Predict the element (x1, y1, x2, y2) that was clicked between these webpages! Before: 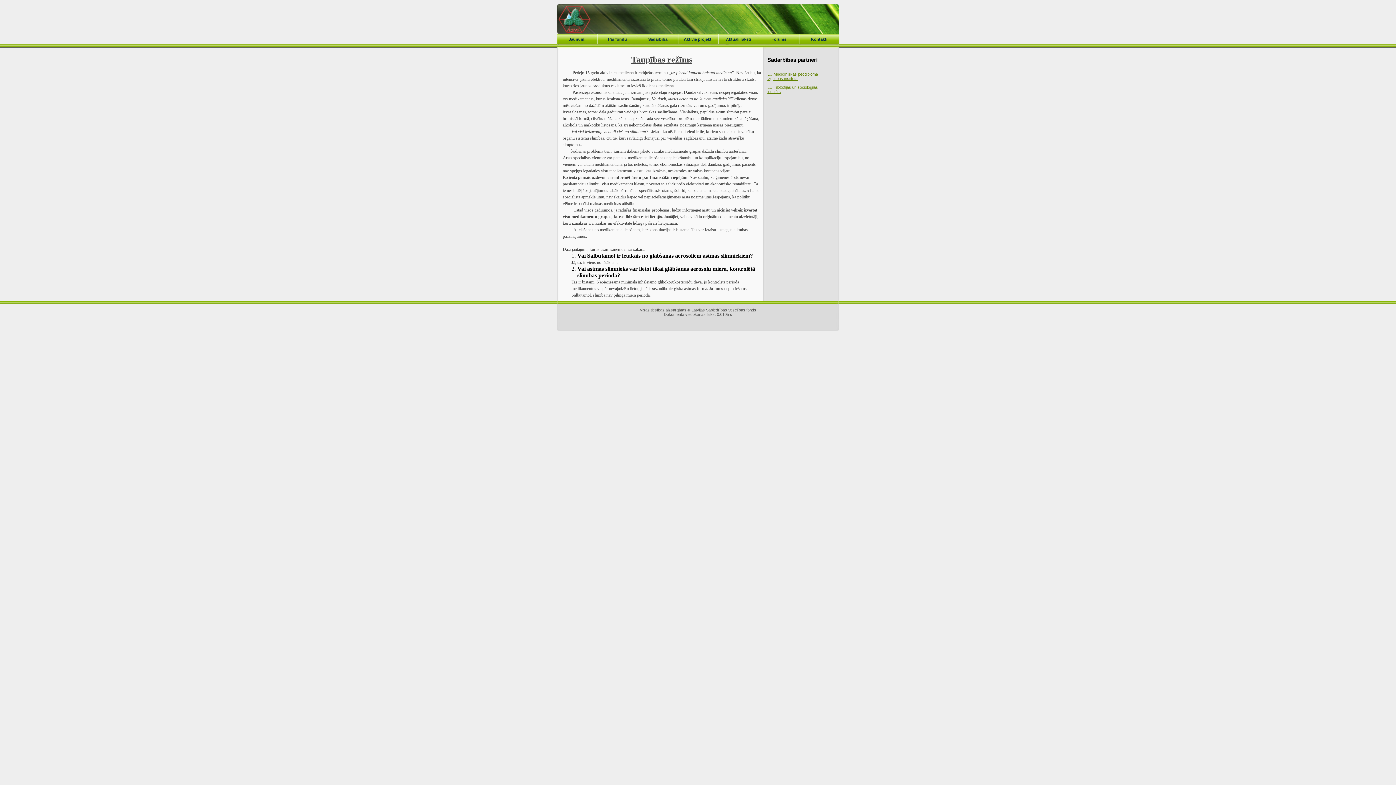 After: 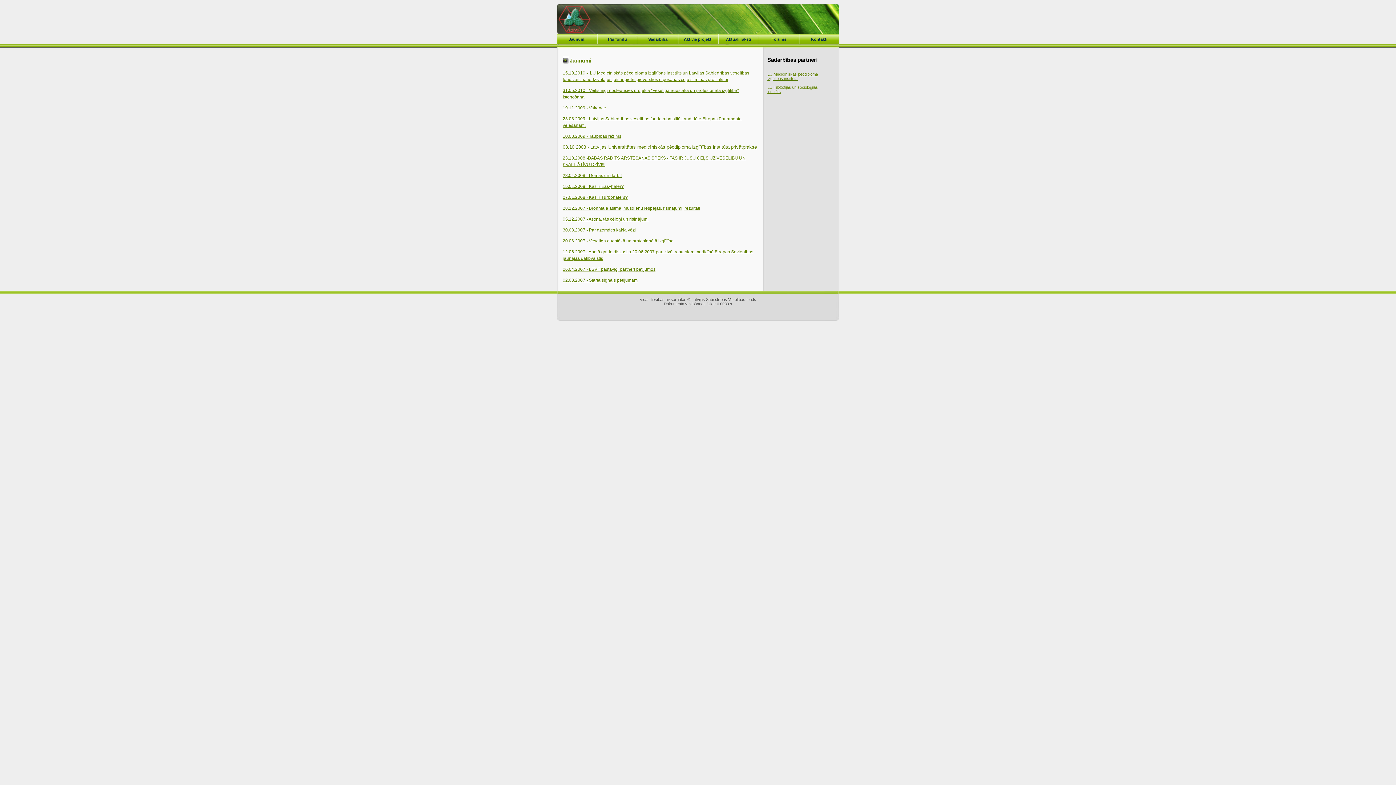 Action: label: LSVF bbox: (560, 9, 646, 32)